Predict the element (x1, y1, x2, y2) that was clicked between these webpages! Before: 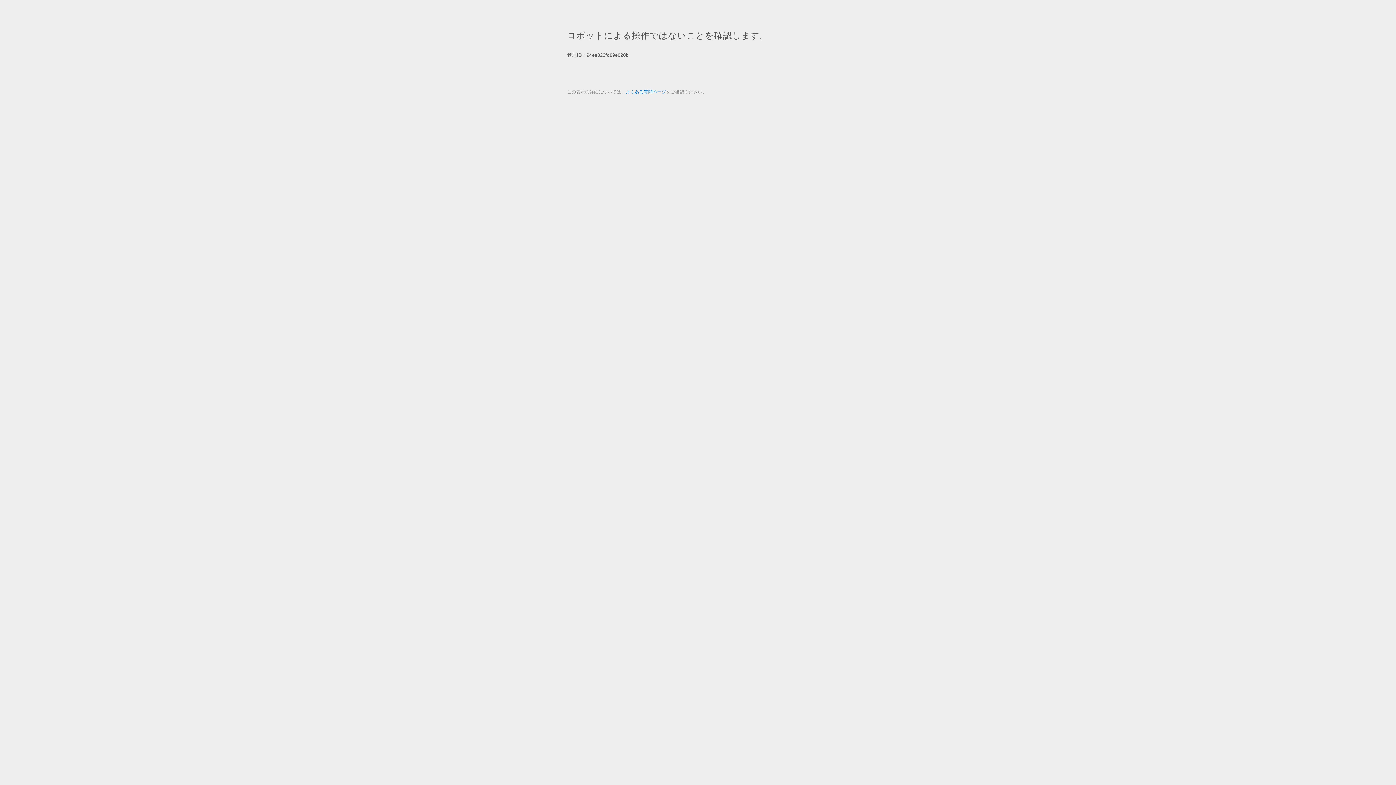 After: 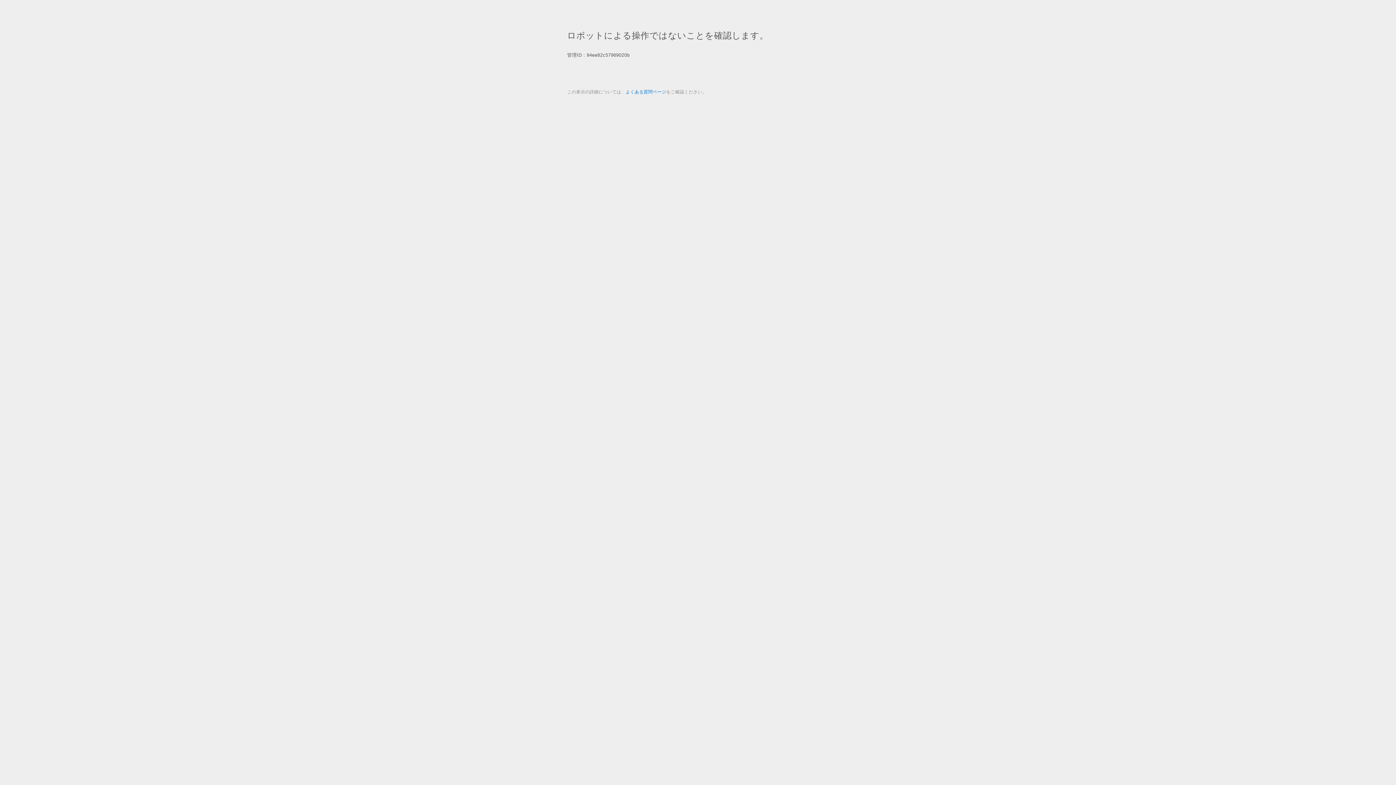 Action: label: よくある質問ページ bbox: (625, 89, 666, 94)